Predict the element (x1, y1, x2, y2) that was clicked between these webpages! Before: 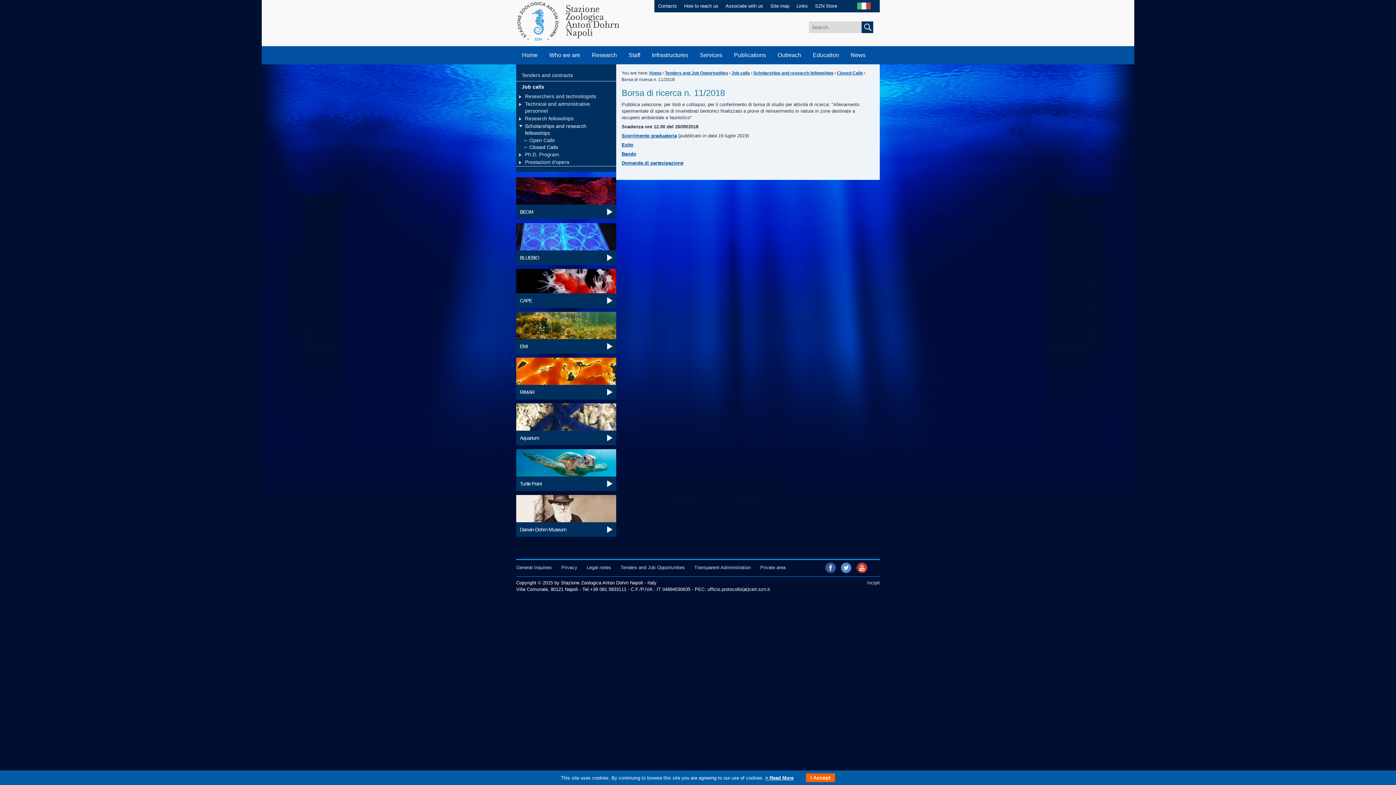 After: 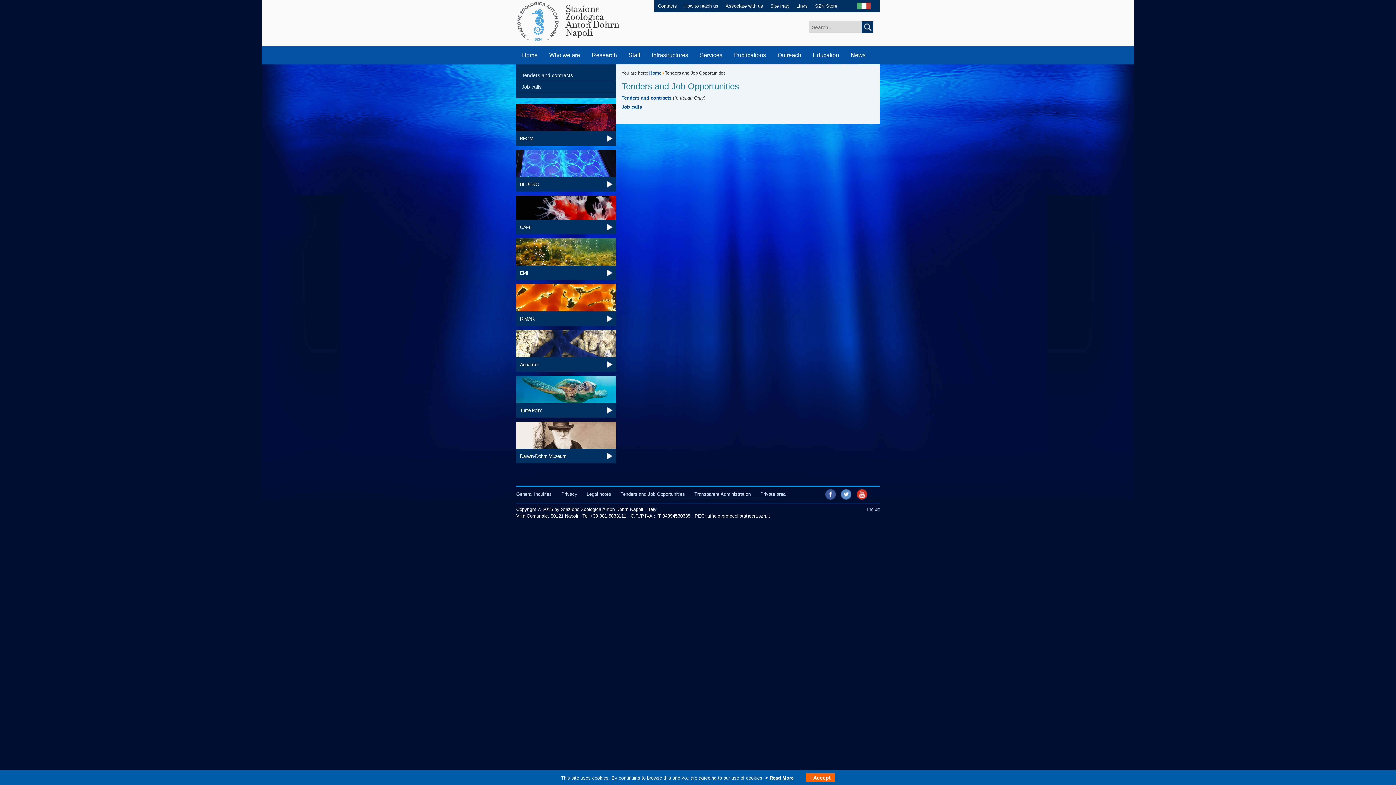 Action: label: Tenders and Job Opportunities bbox: (665, 70, 728, 75)